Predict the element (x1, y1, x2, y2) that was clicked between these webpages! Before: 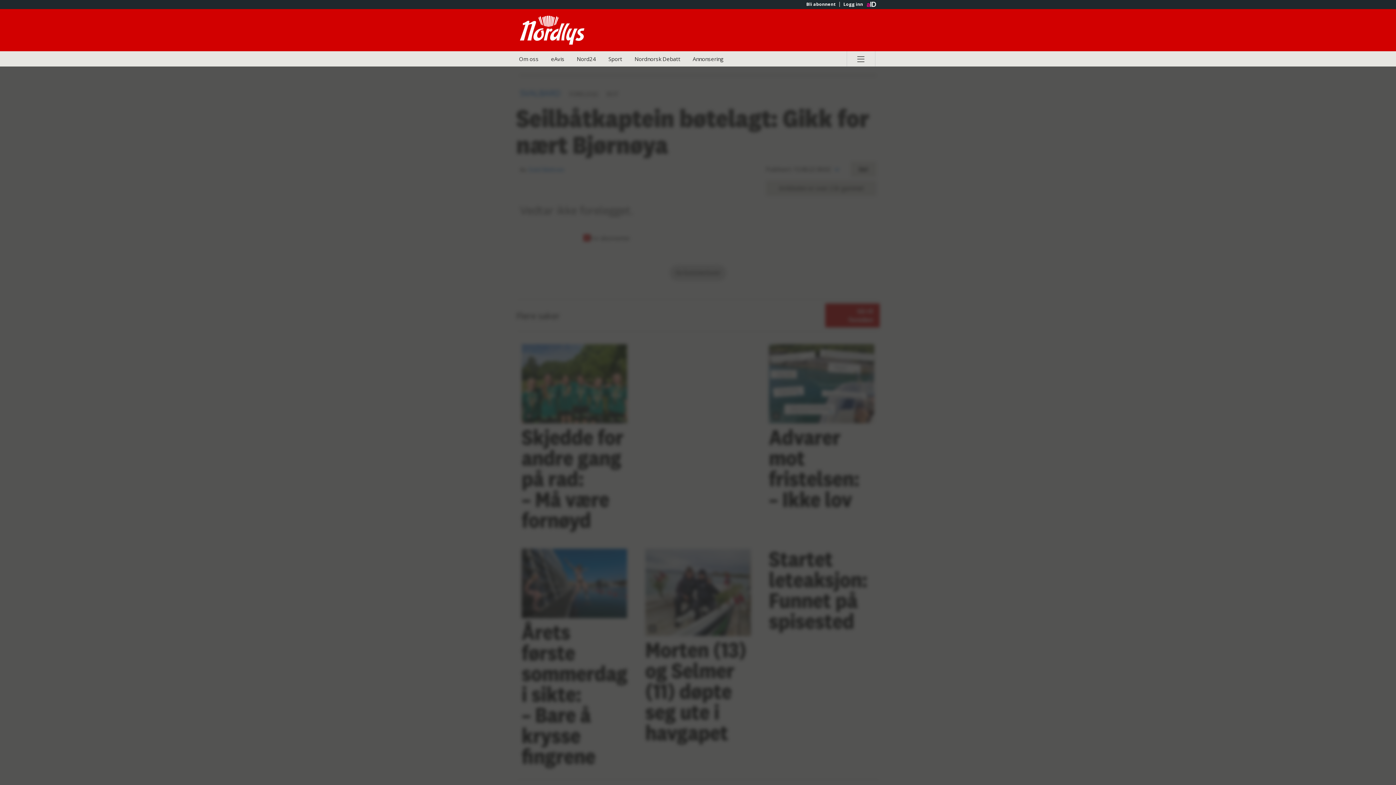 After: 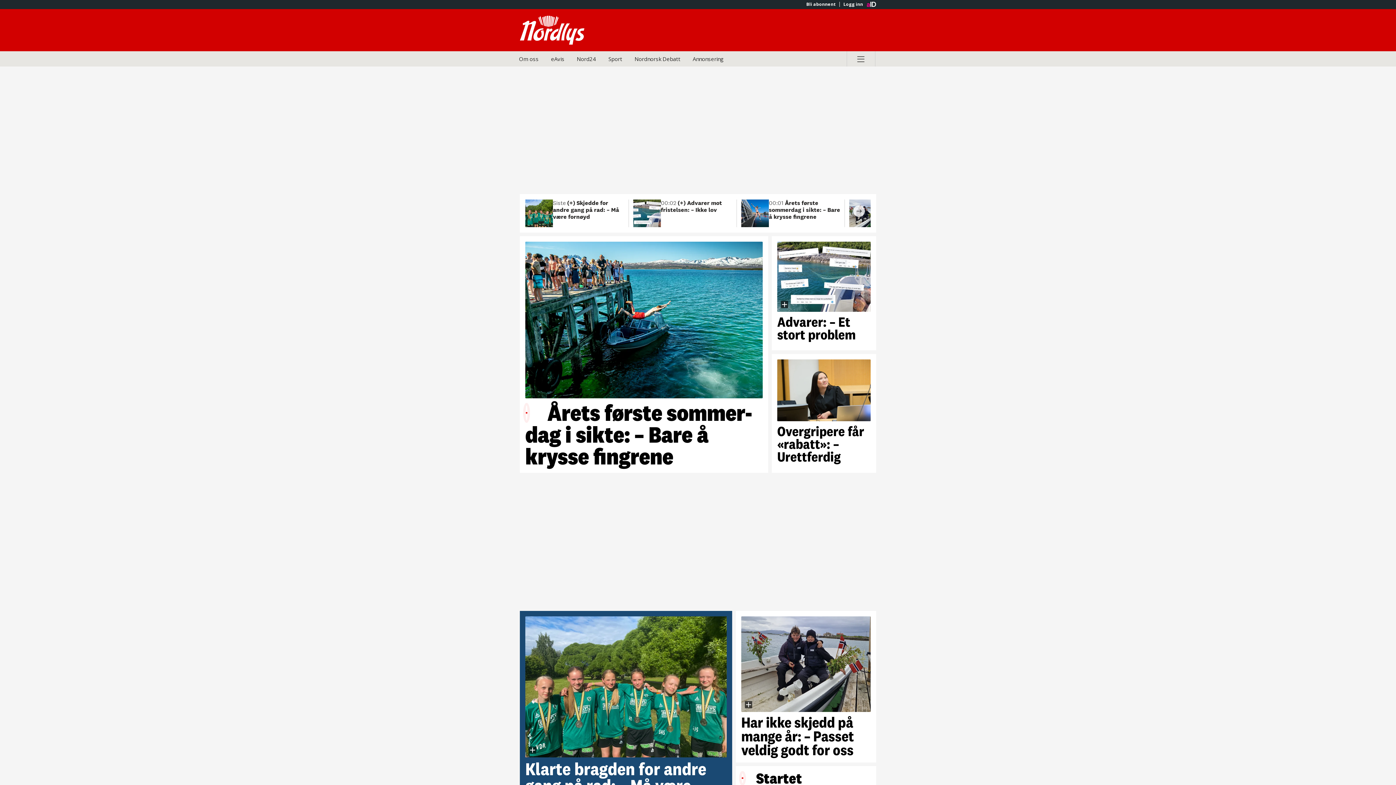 Action: label: Gå til Nordlys hovedside bbox: (520, 15, 698, 44)